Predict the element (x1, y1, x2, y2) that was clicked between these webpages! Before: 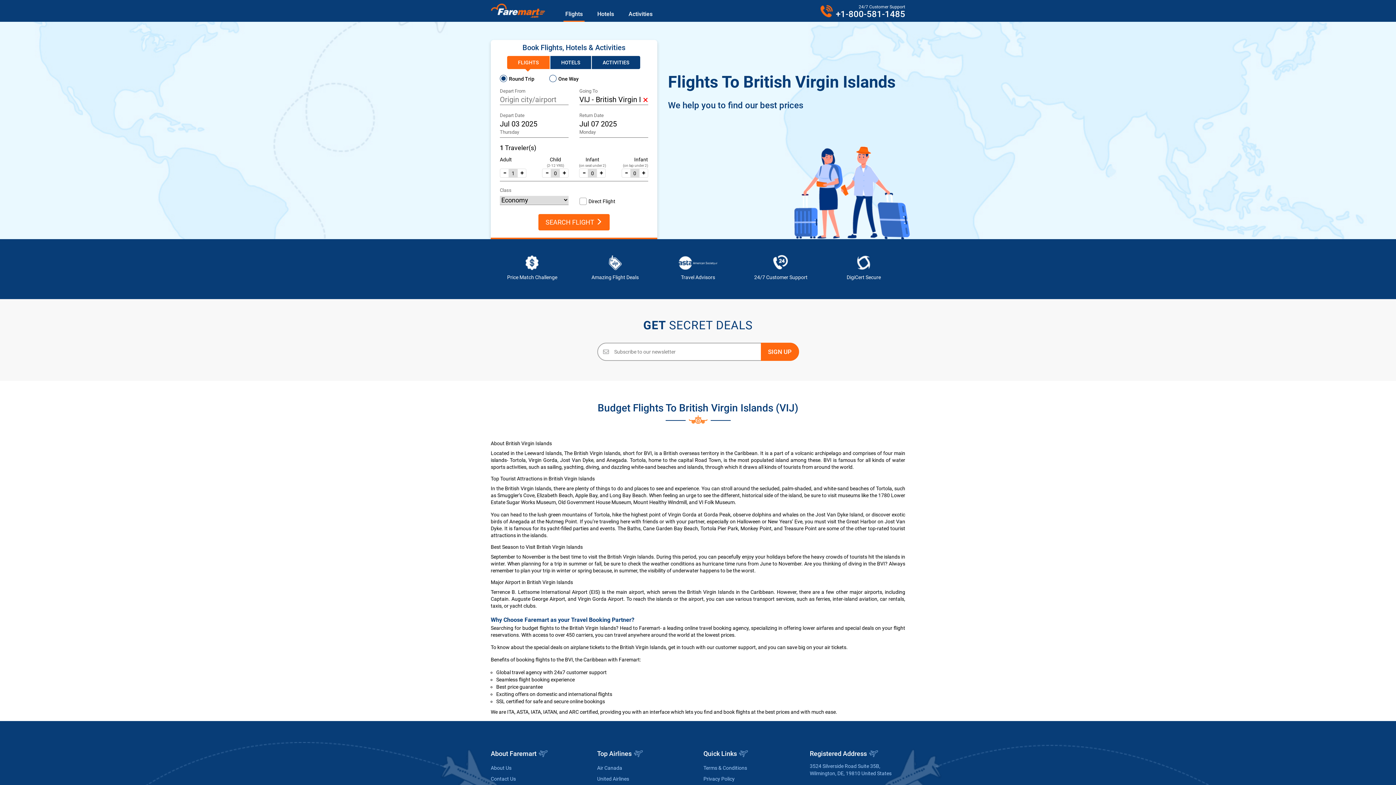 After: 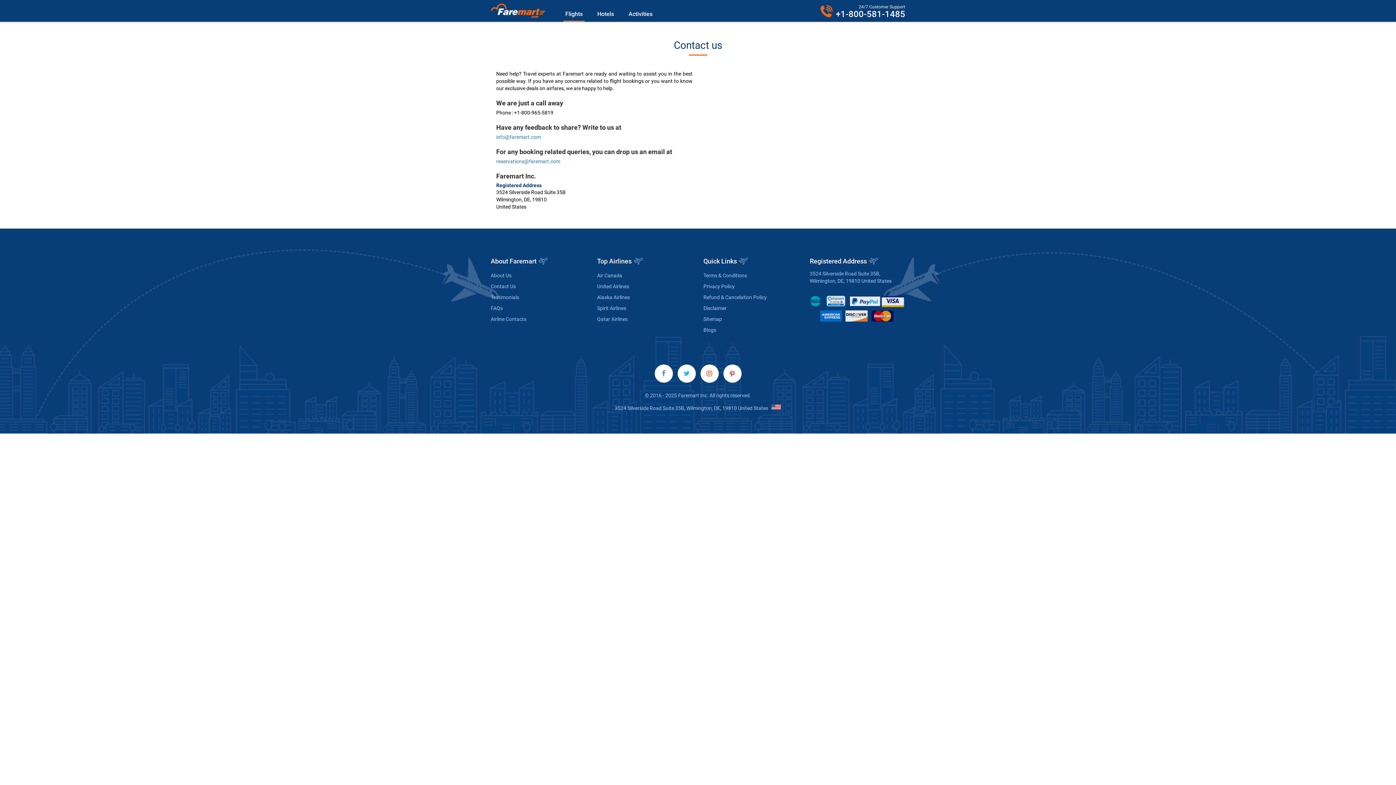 Action: bbox: (490, 776, 516, 782) label: Contact Us